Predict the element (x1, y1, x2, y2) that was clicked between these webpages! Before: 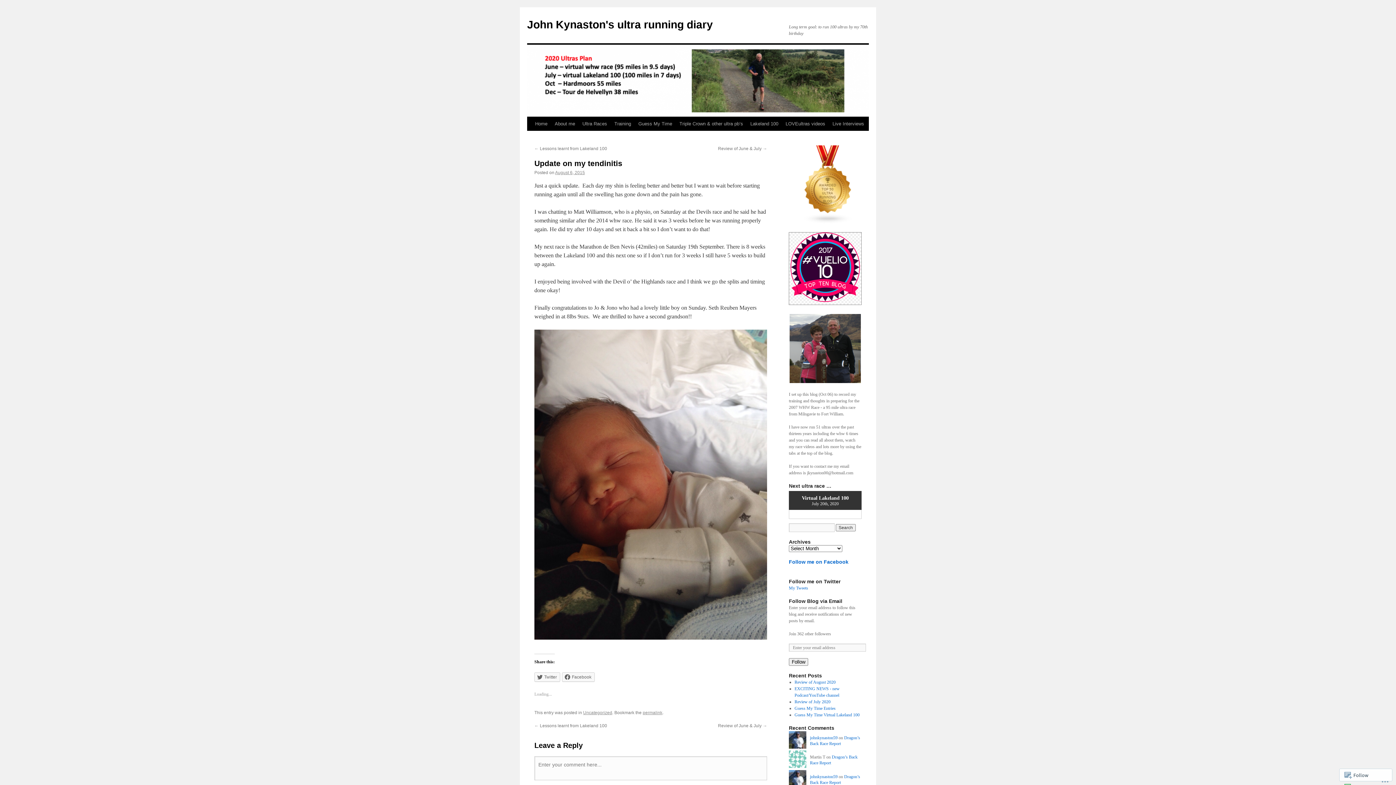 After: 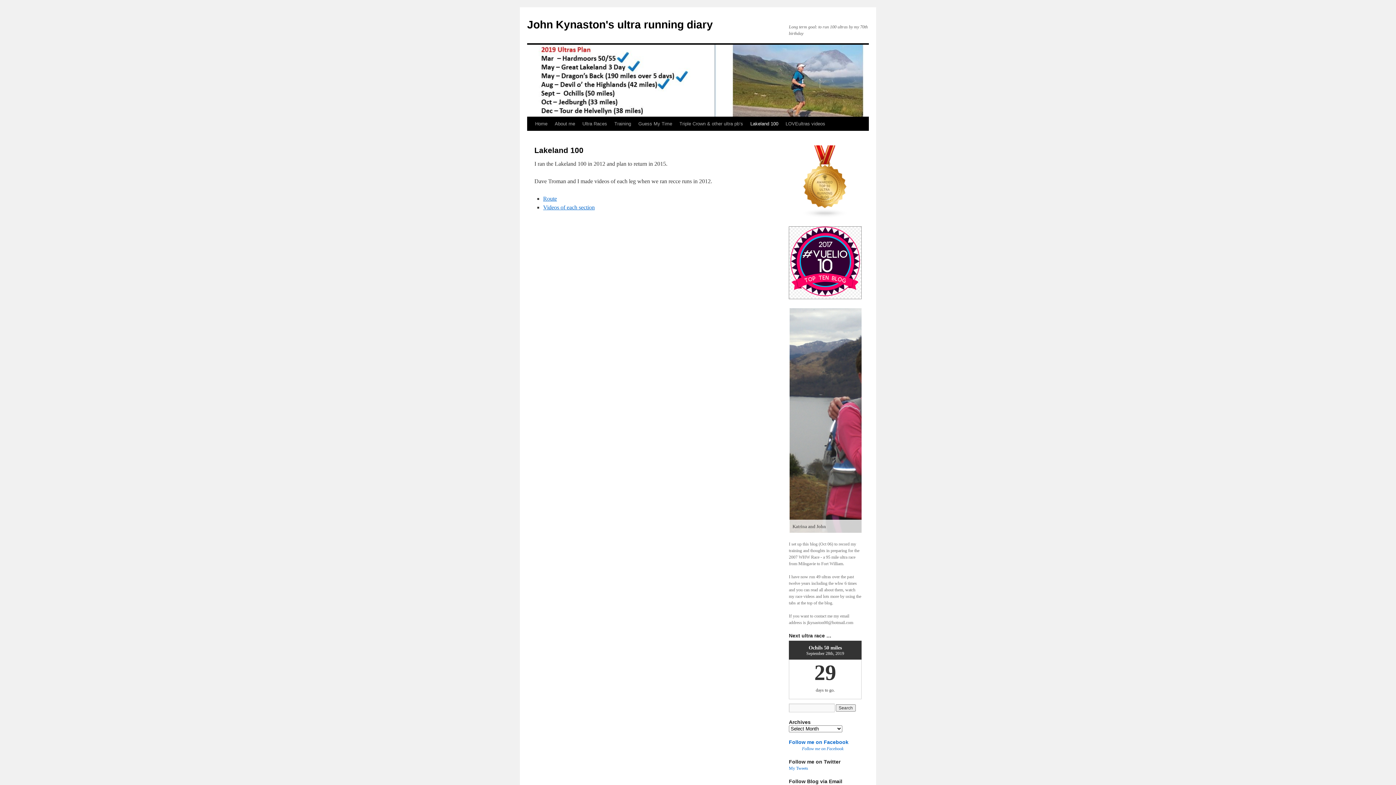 Action: label: Lakeland 100 bbox: (746, 117, 782, 130)